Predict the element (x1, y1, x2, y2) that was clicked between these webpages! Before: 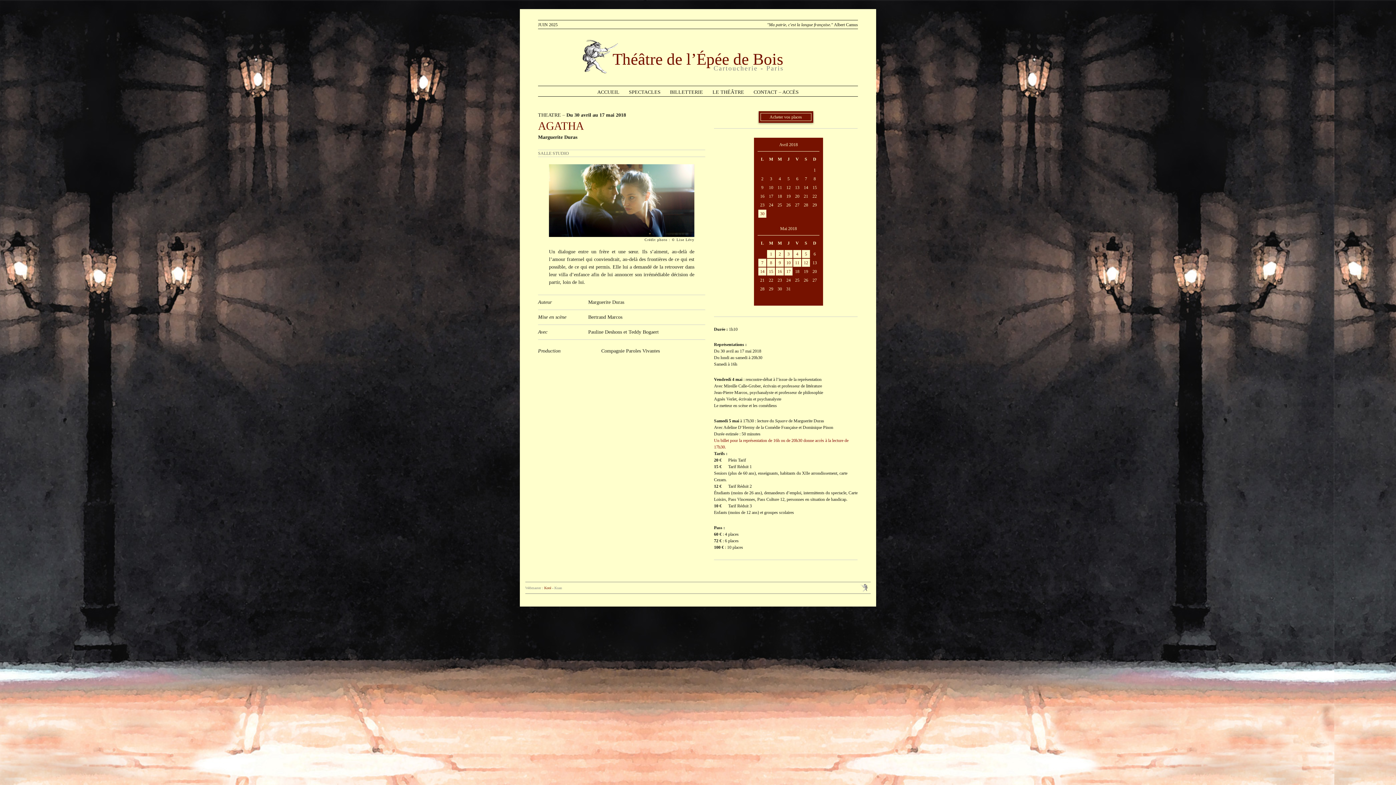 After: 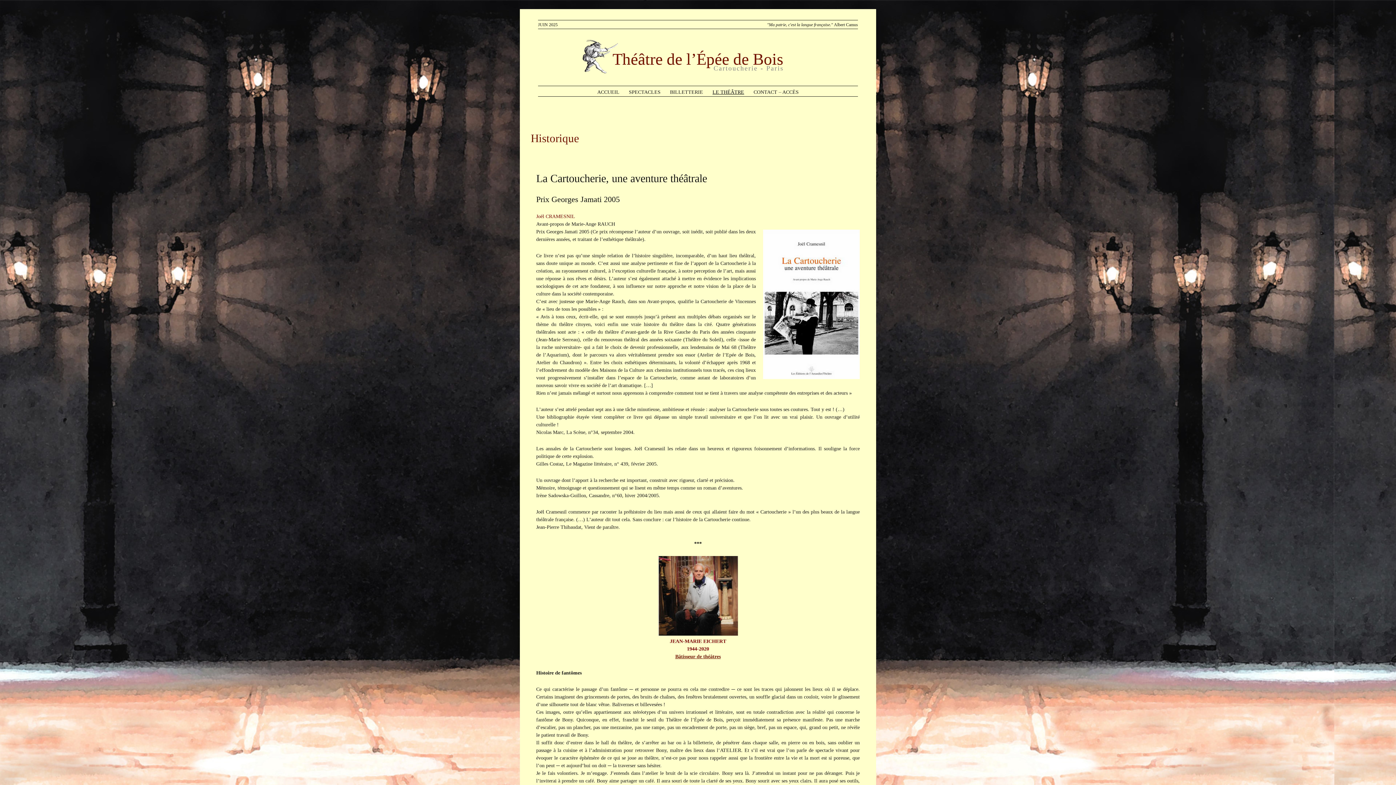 Action: label: LE THÉÂTRE bbox: (712, 89, 744, 94)